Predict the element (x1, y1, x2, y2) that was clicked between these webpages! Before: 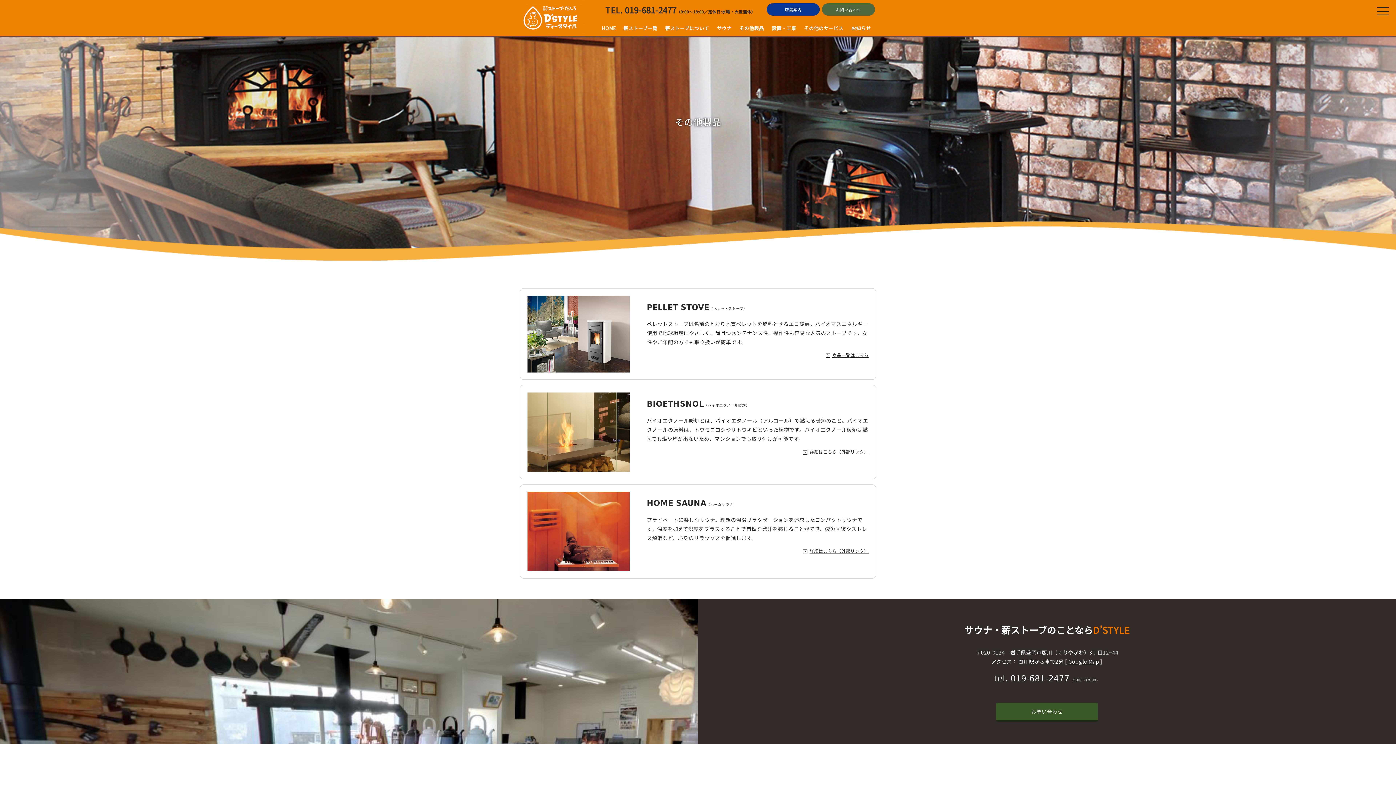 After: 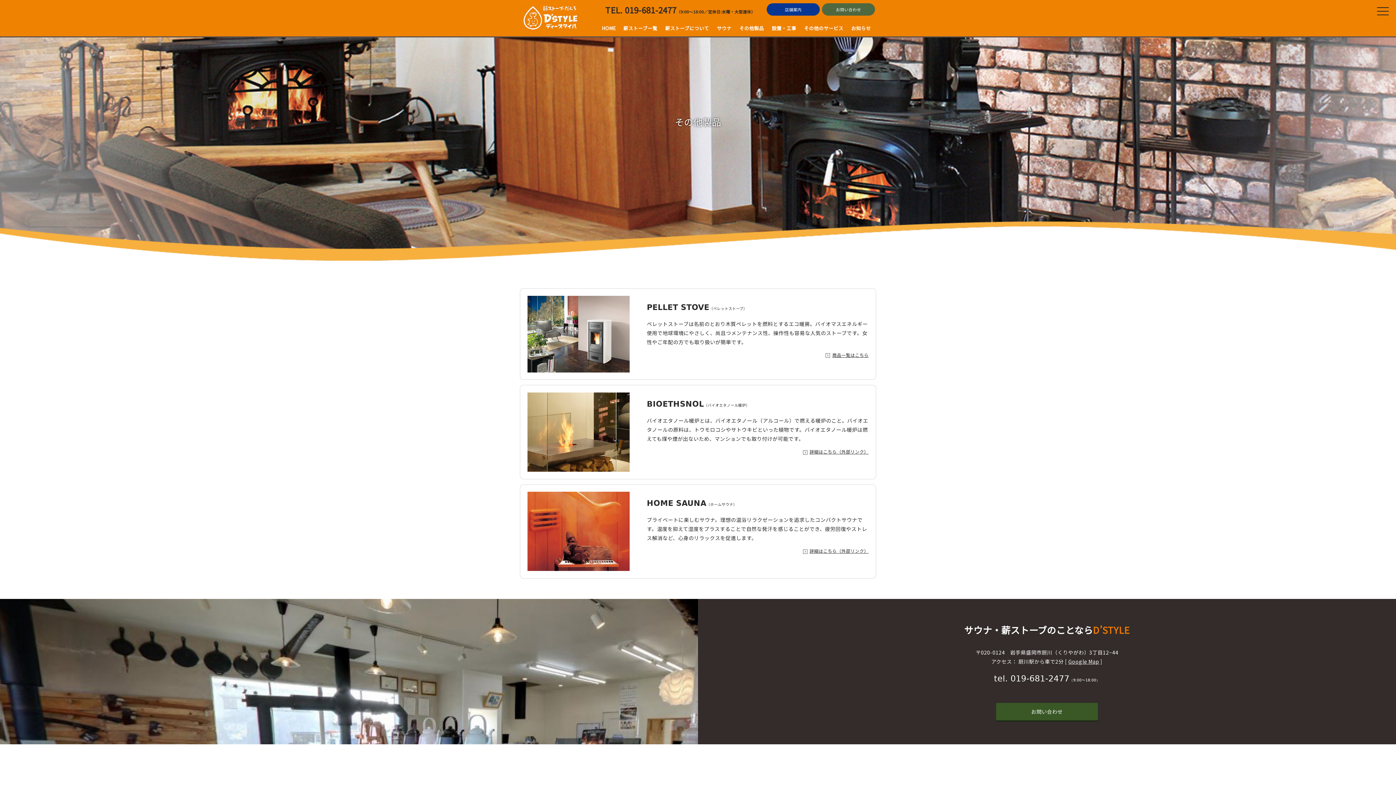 Action: bbox: (739, 20, 764, 36) label: その他製品